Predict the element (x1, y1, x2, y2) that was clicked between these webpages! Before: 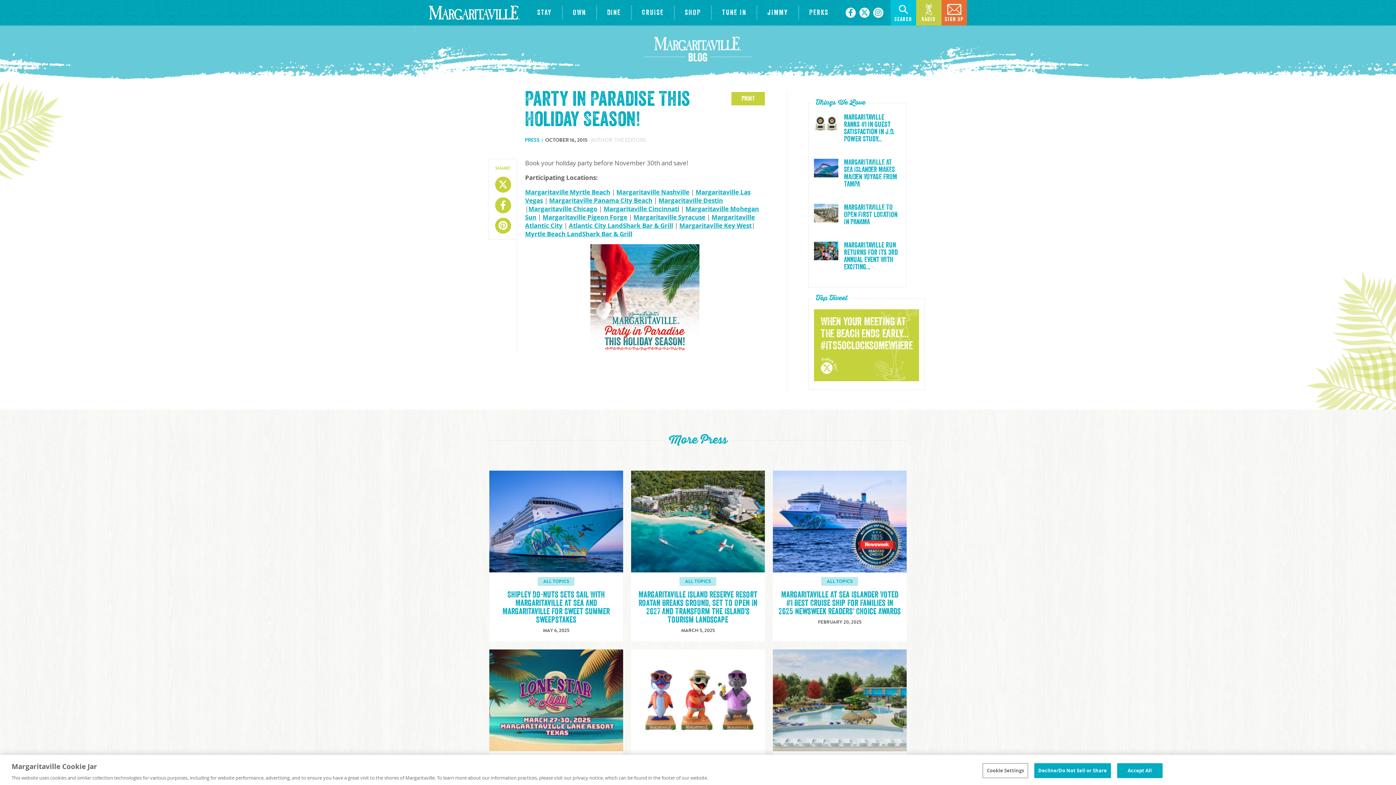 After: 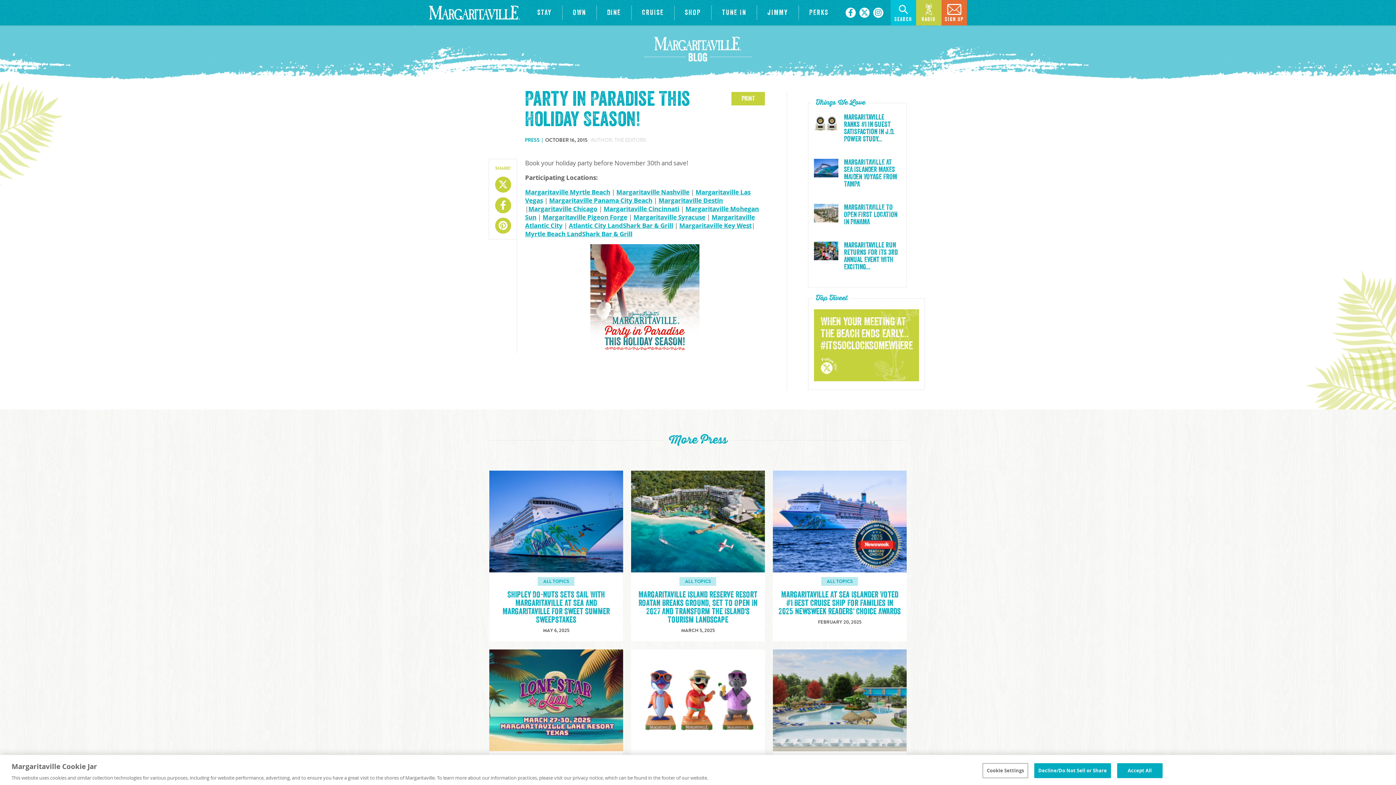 Action: label: WHEN YOUR MEETING AT THE BEACH ENDS EARLY... #ITS5OCLOCKSOMEWHERE bbox: (820, 316, 912, 375)